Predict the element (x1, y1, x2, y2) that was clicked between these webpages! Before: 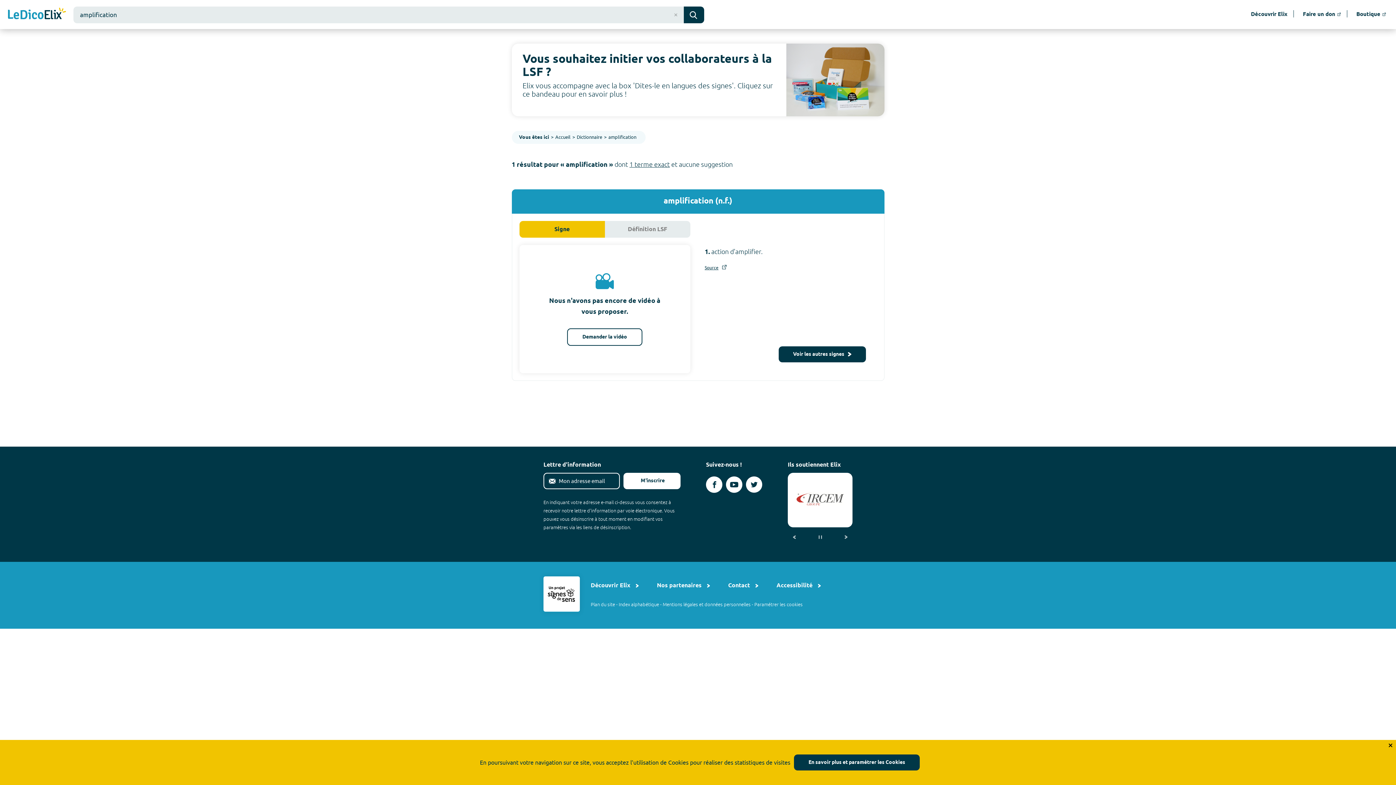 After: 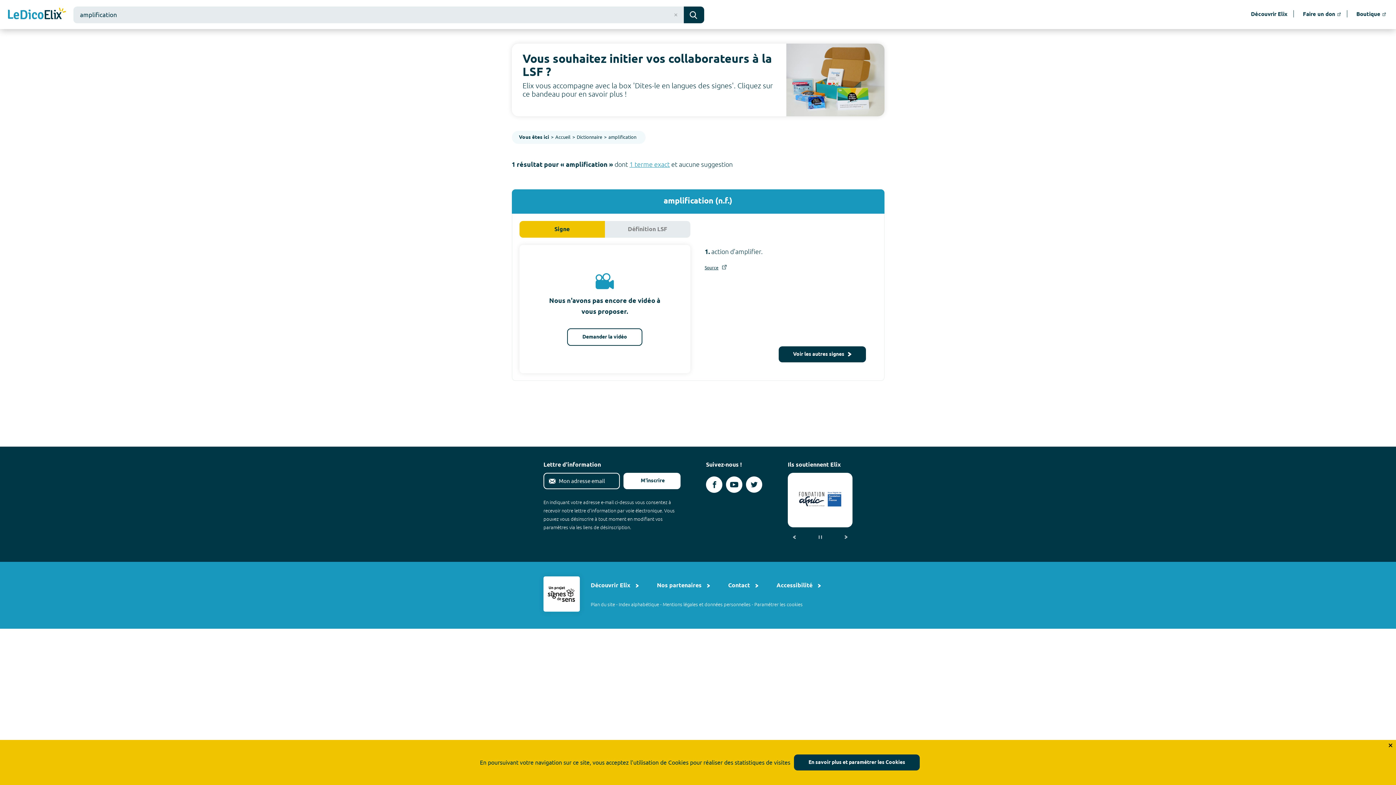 Action: bbox: (629, 160, 670, 168) label: 1 terme exact